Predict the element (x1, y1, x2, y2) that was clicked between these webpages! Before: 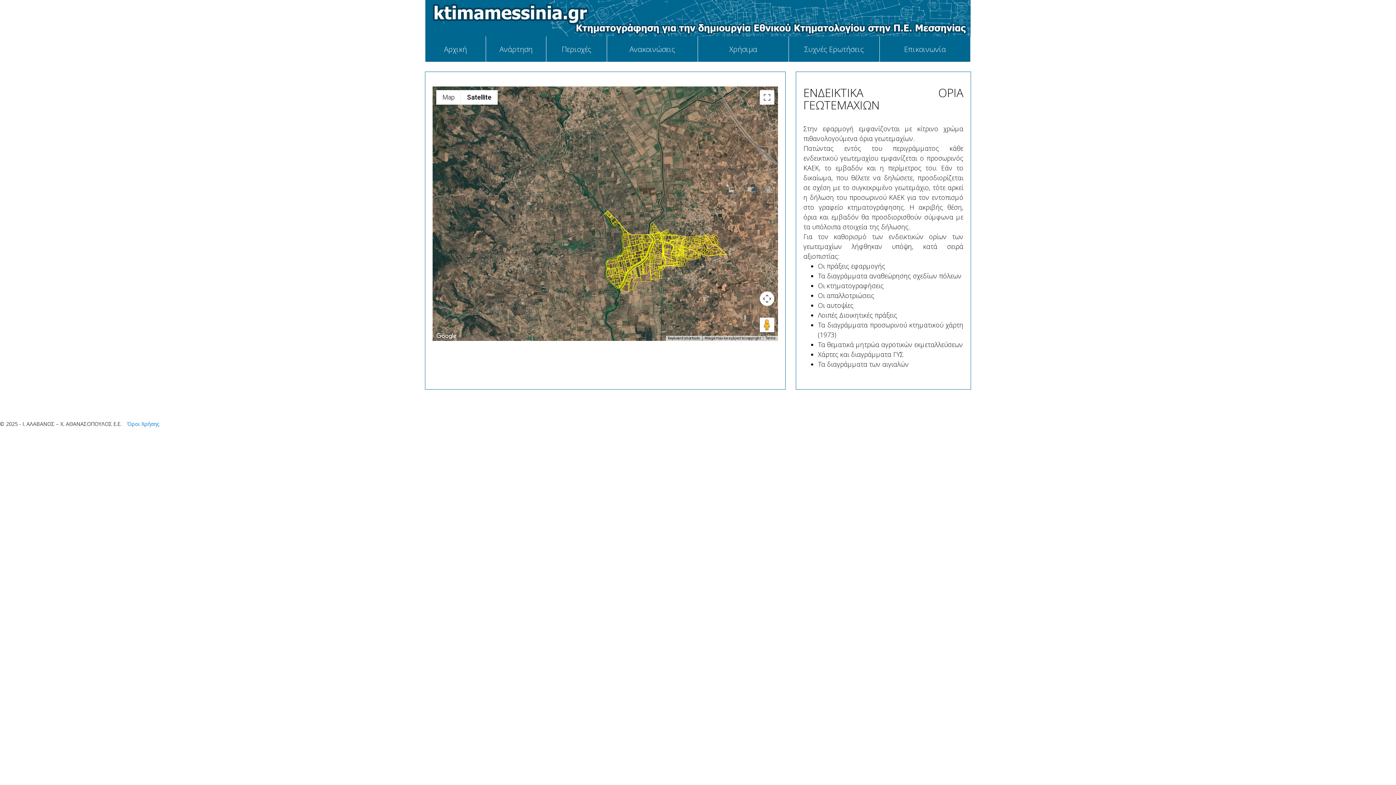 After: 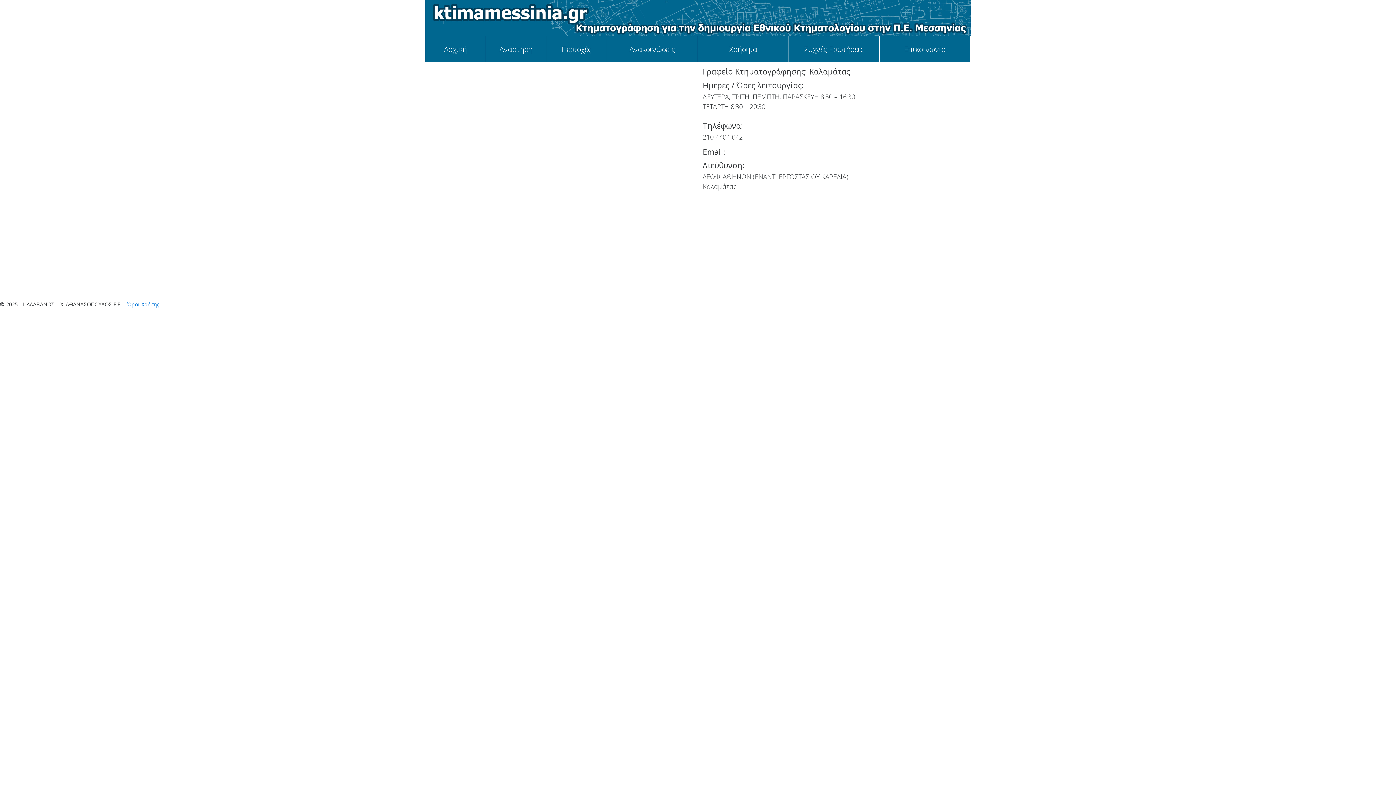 Action: bbox: (885, 36, 965, 61) label: Επικοινωνία